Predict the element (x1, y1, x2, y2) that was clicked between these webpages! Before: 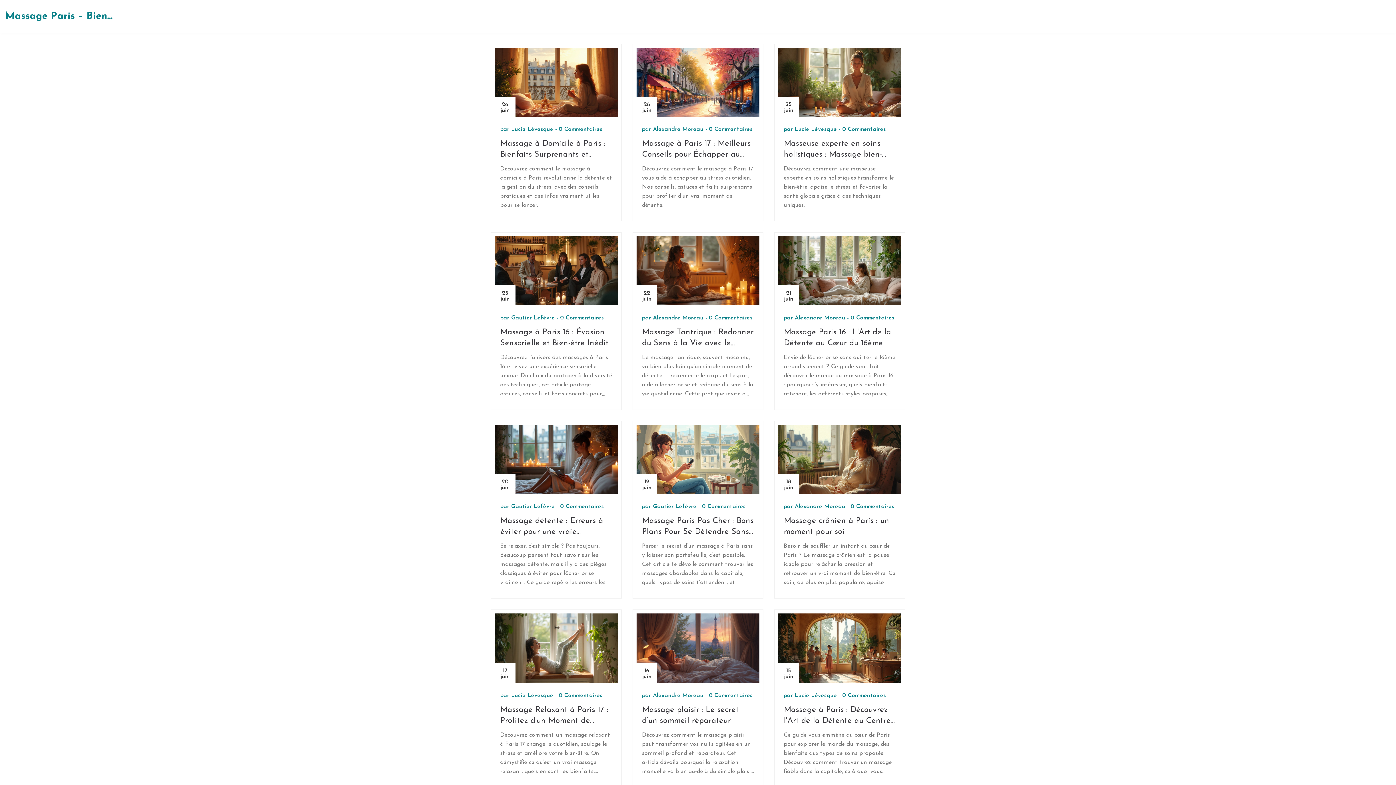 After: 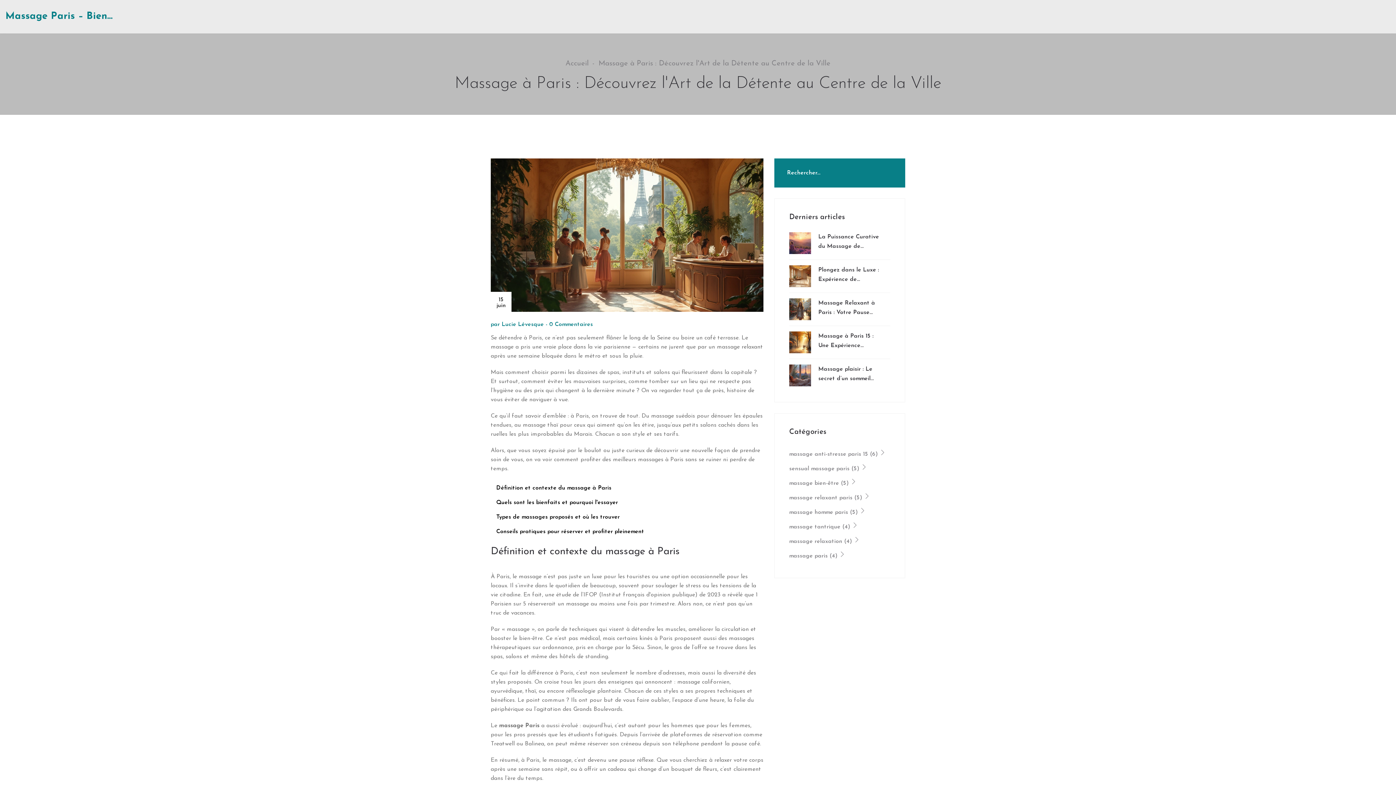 Action: bbox: (778, 645, 901, 651)